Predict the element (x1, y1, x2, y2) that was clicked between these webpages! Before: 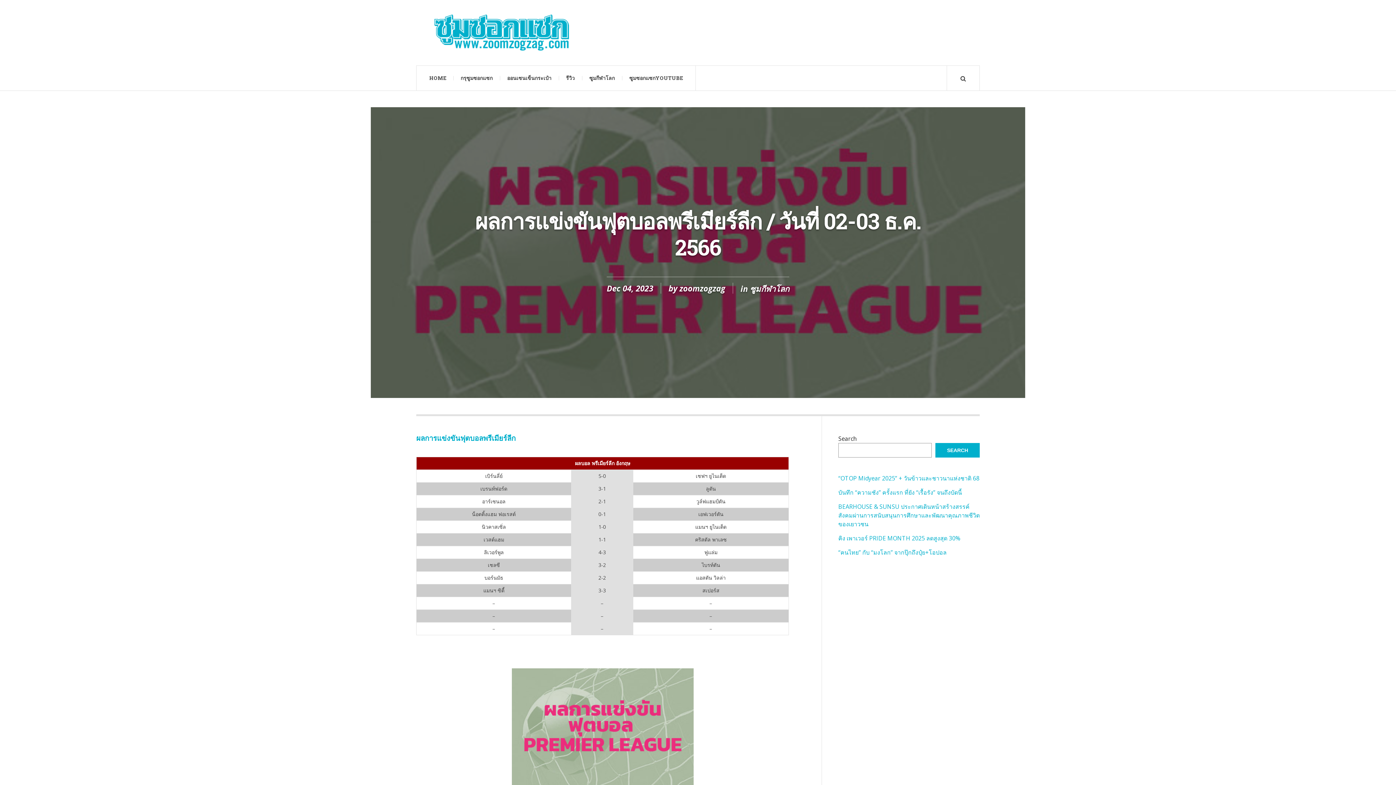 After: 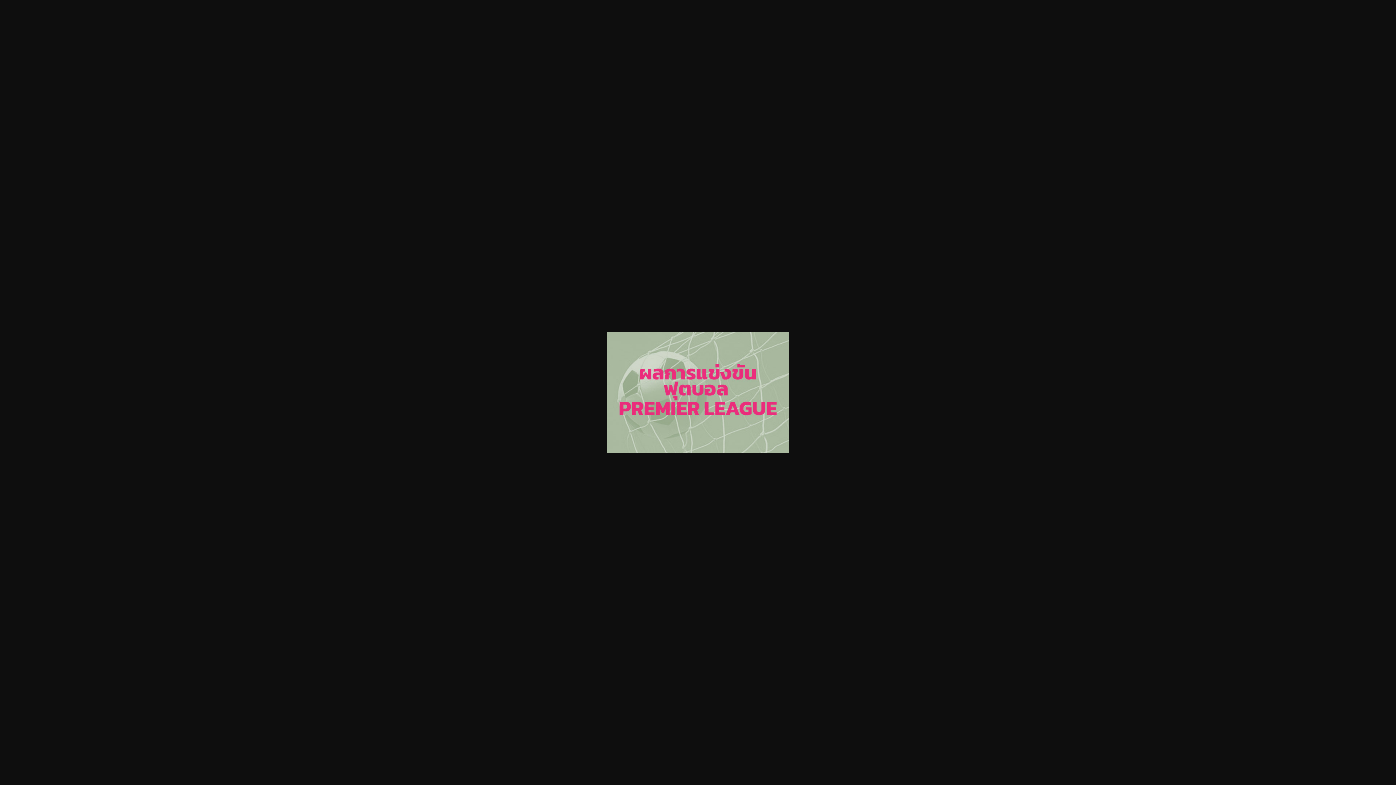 Action: bbox: (416, 668, 789, 789)